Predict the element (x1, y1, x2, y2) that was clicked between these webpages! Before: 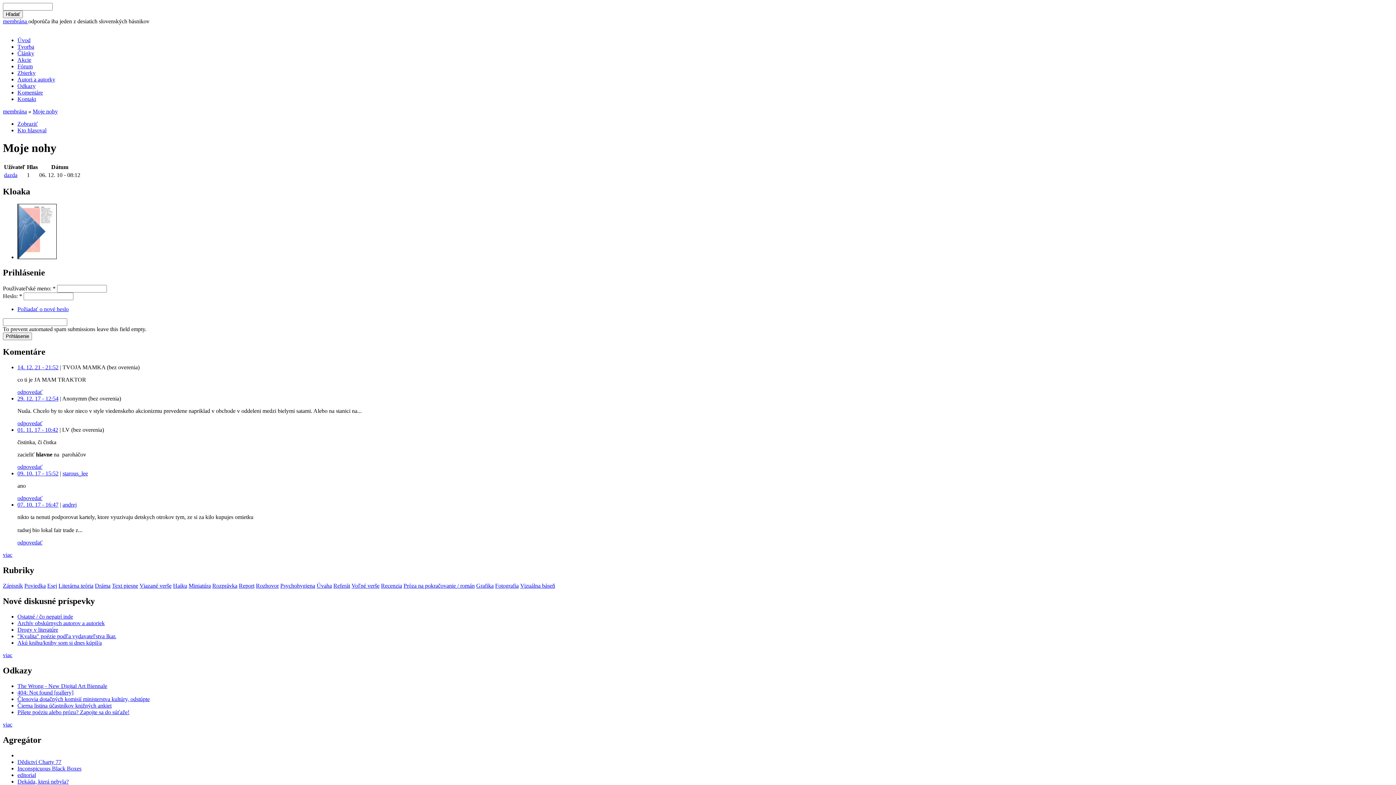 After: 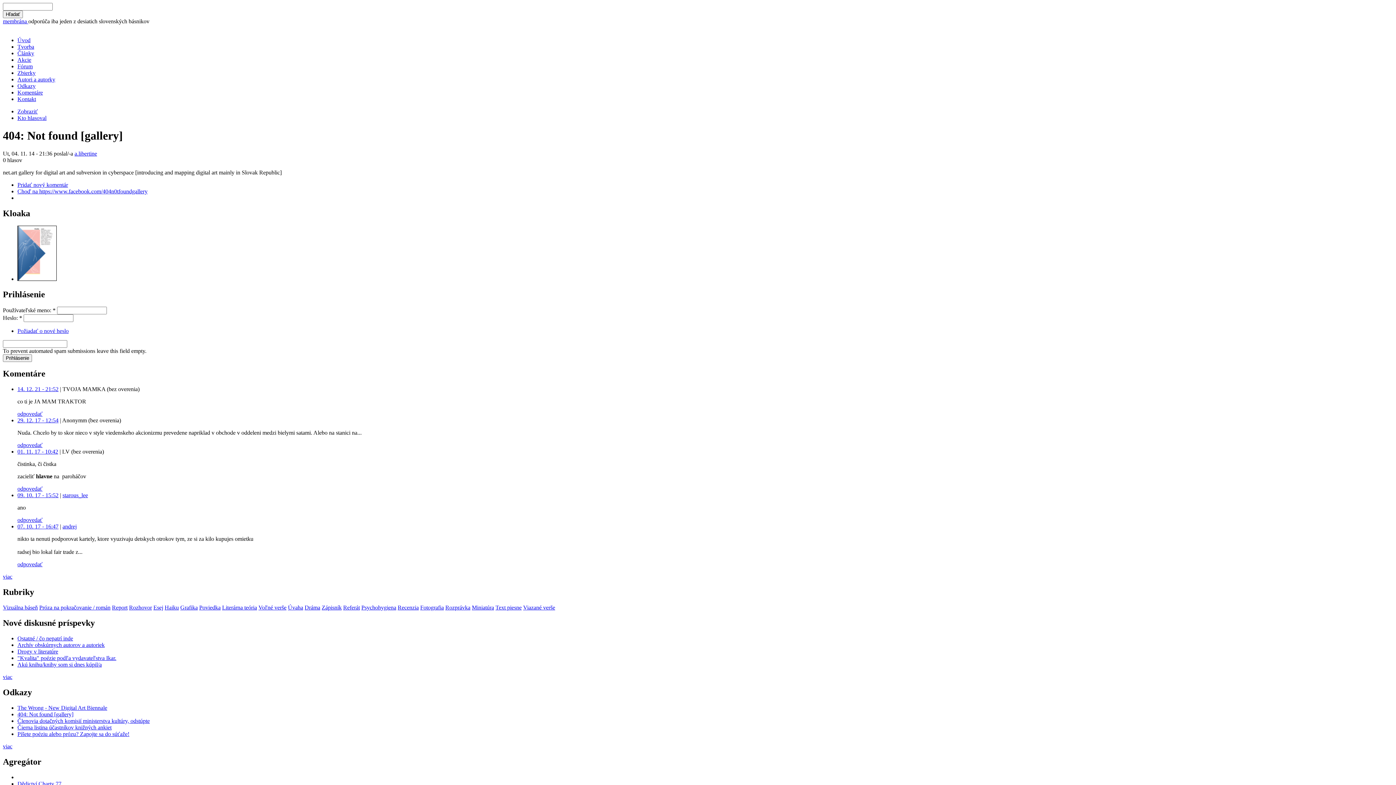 Action: label: 404: Not found [gallery] bbox: (17, 689, 73, 695)